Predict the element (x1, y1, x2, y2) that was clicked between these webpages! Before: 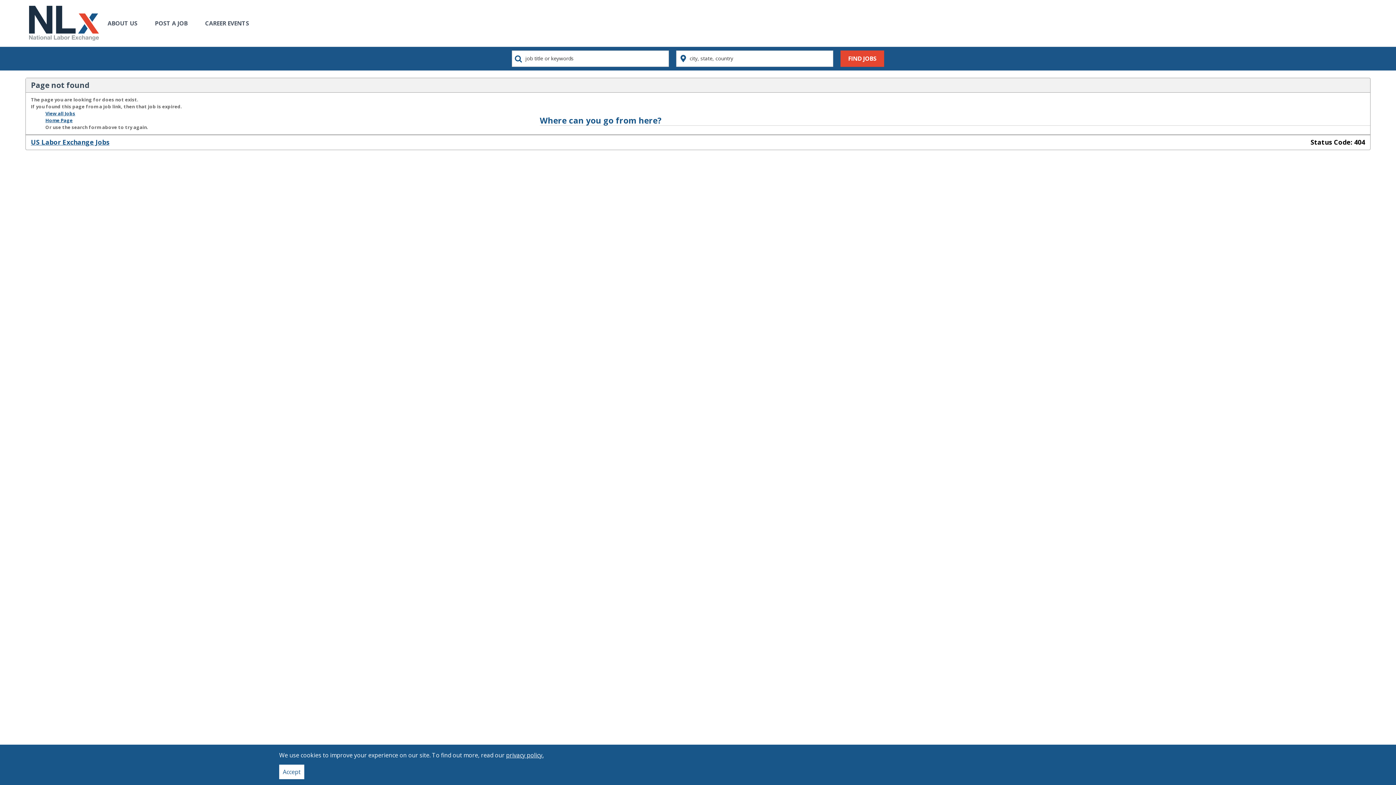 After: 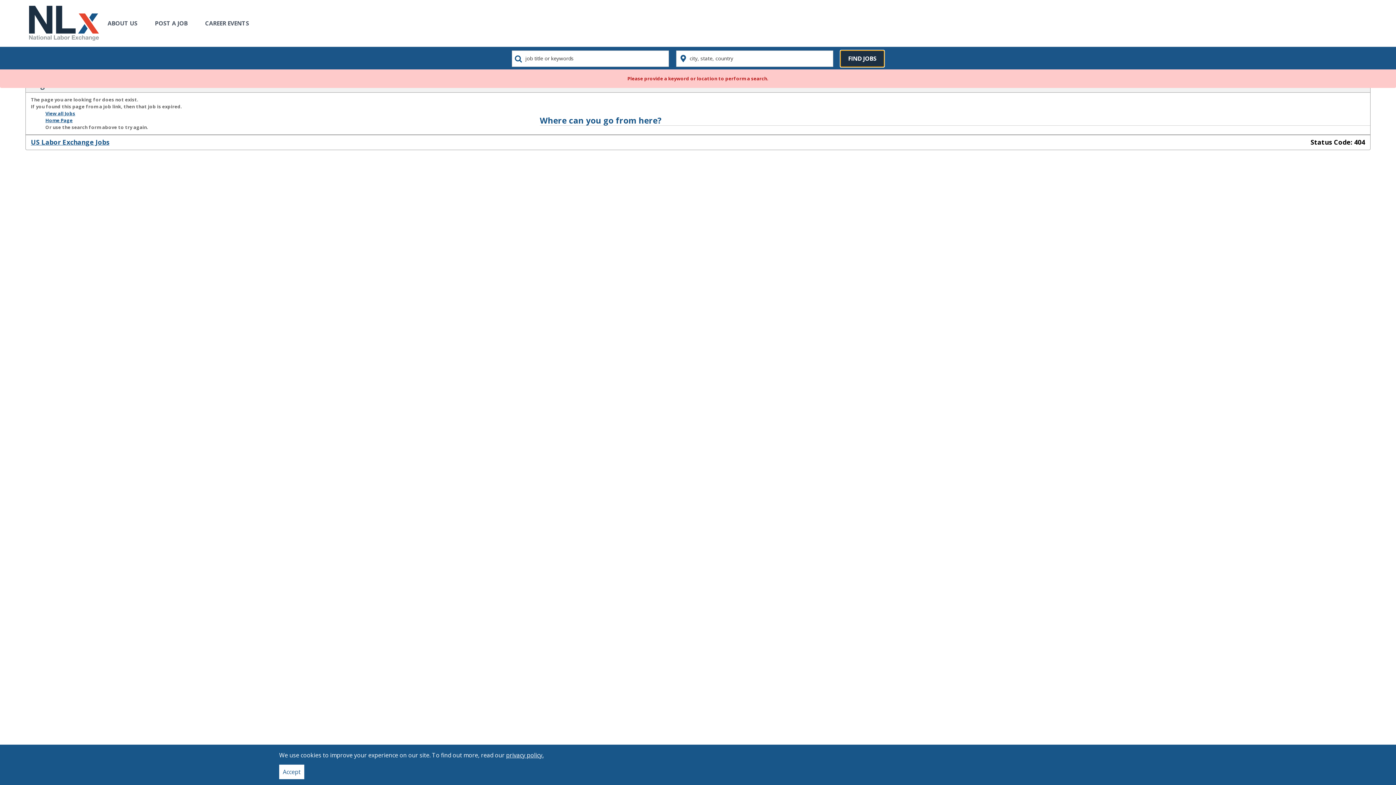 Action: bbox: (840, 50, 884, 66) label: FIND JOBS